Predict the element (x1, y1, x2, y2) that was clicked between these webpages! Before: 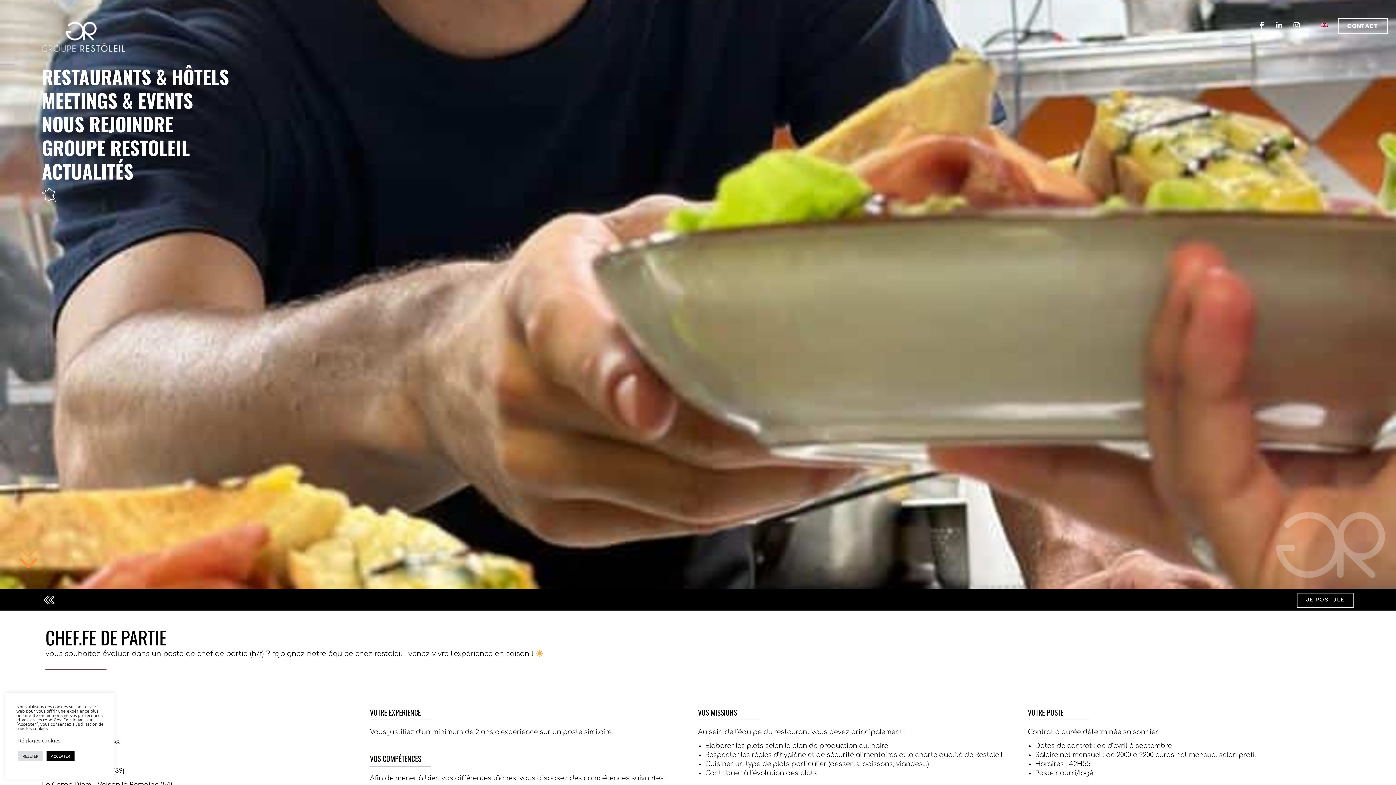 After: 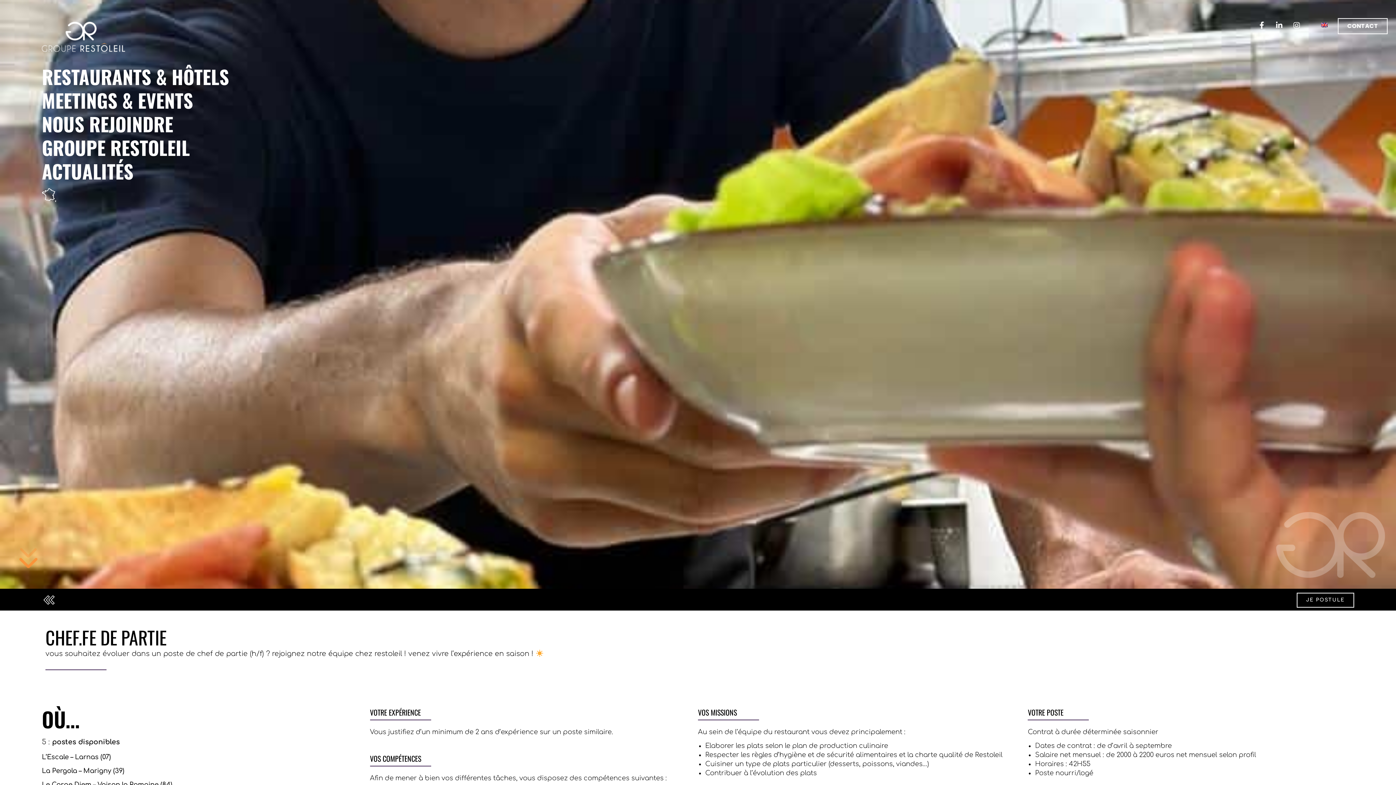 Action: label: REJETER bbox: (18, 751, 42, 761)